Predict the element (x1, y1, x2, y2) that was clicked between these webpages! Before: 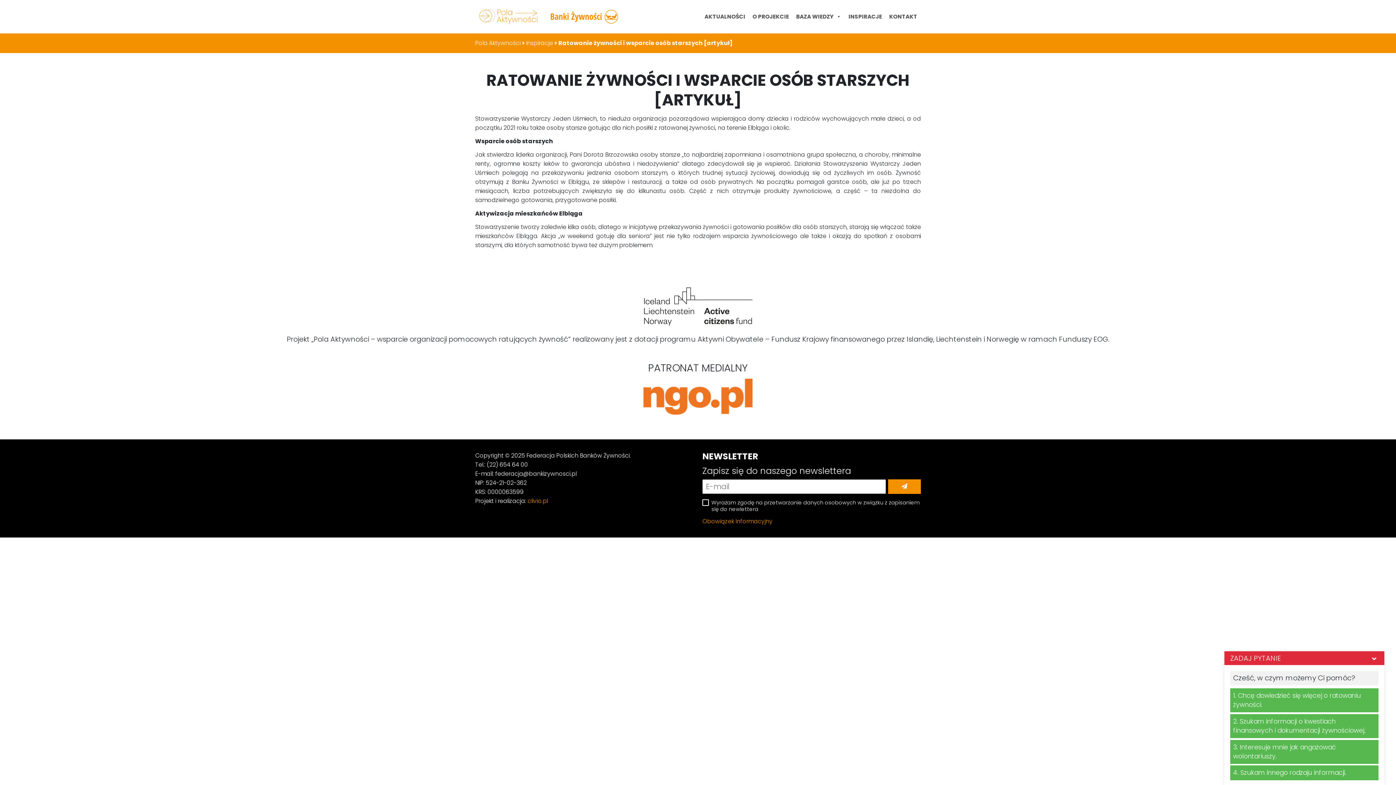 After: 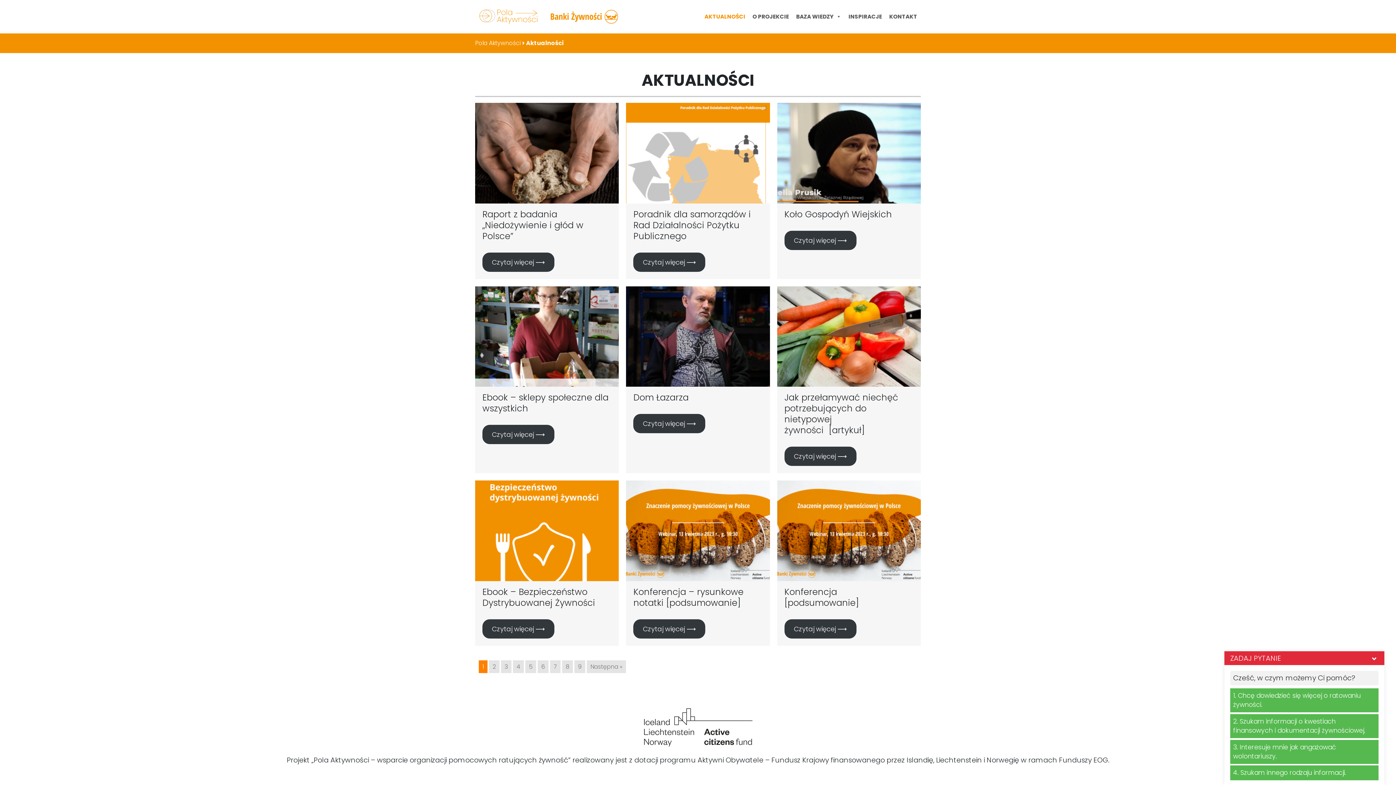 Action: label: AKTUALNOŚCI bbox: (701, 9, 749, 24)